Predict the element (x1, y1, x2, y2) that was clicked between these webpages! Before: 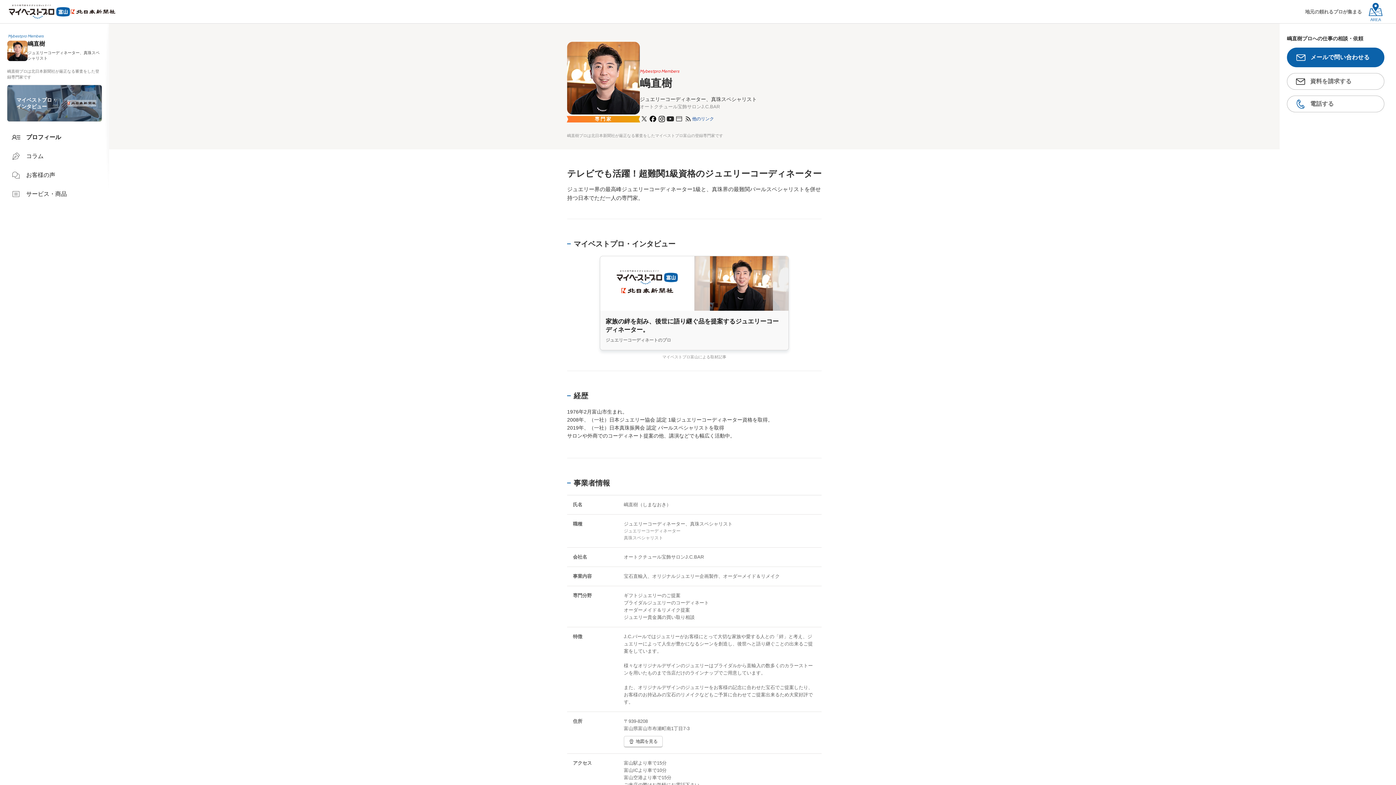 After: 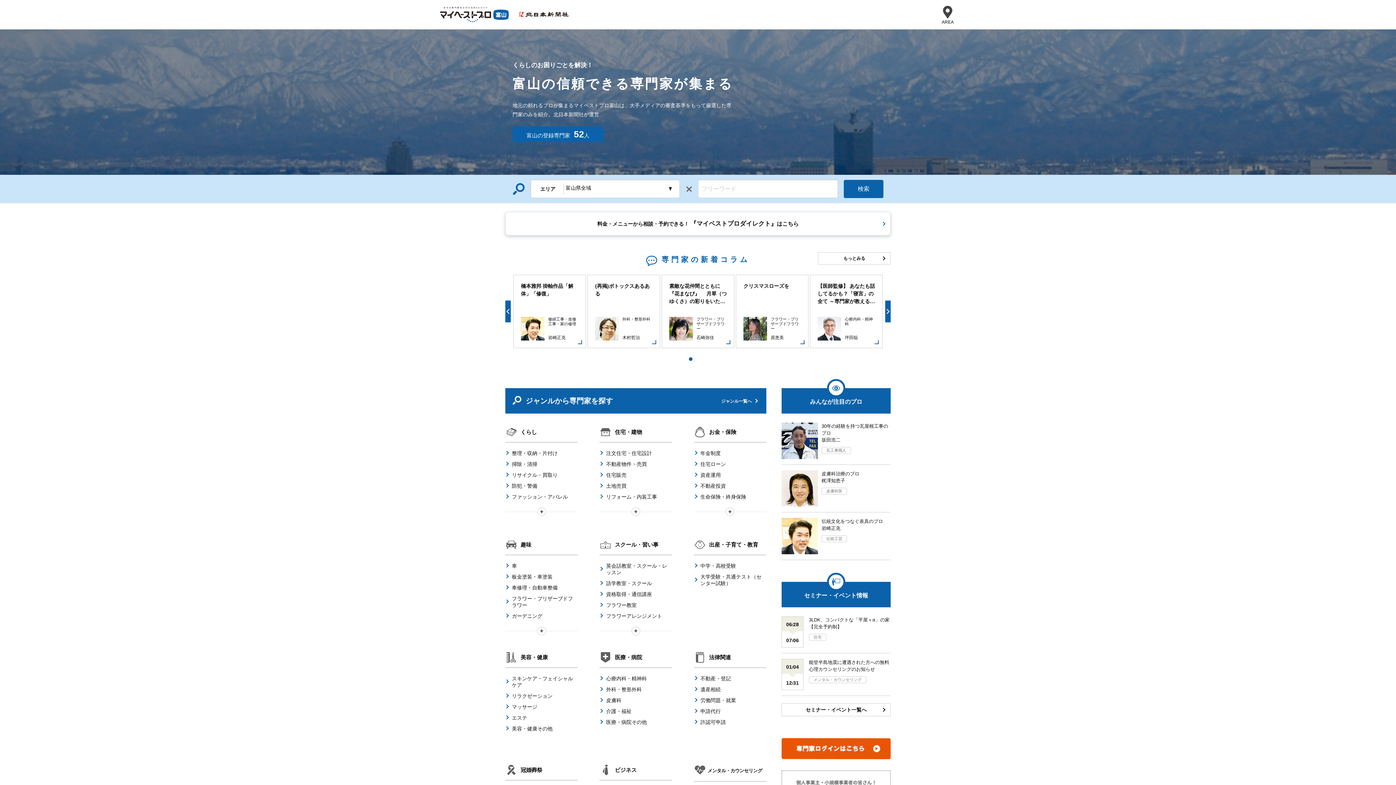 Action: bbox: (8, 4, 70, 18)